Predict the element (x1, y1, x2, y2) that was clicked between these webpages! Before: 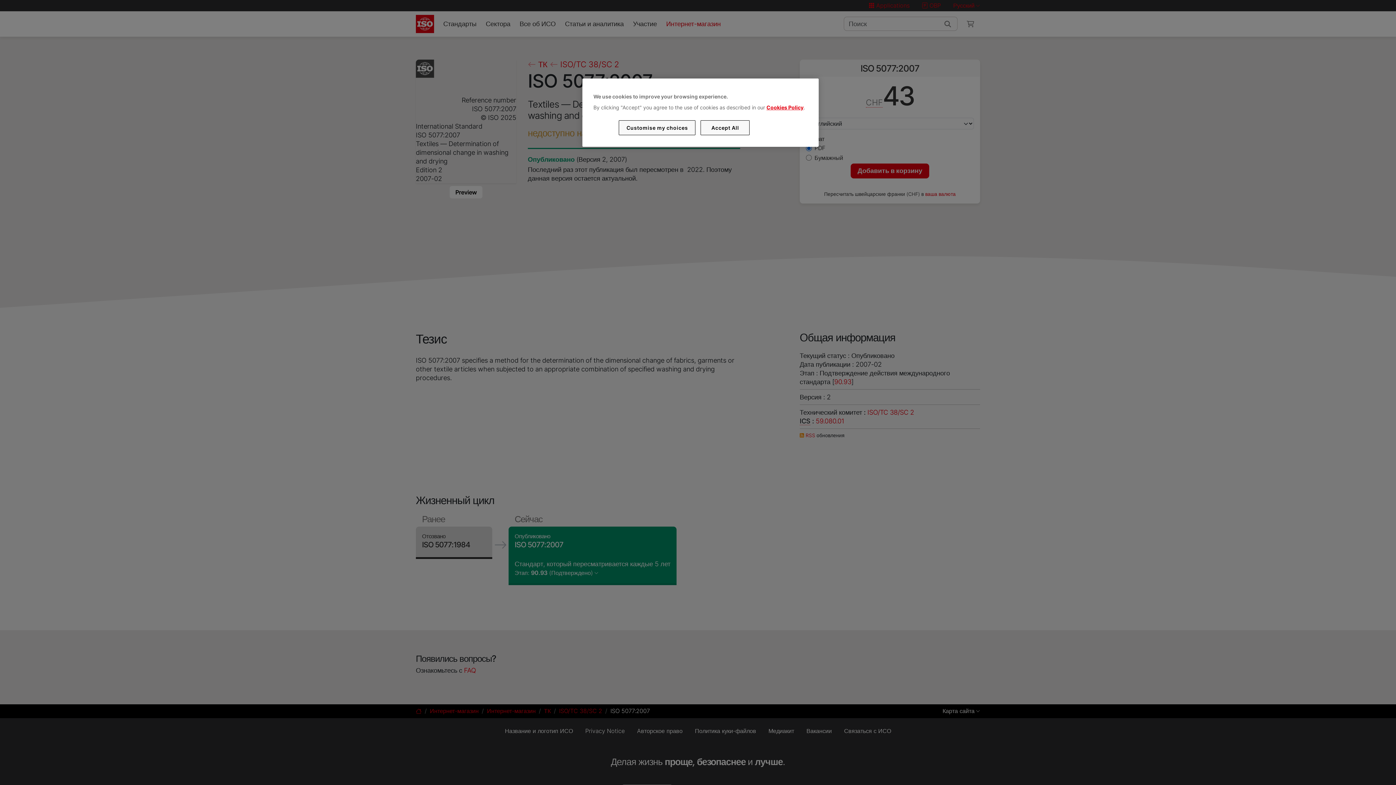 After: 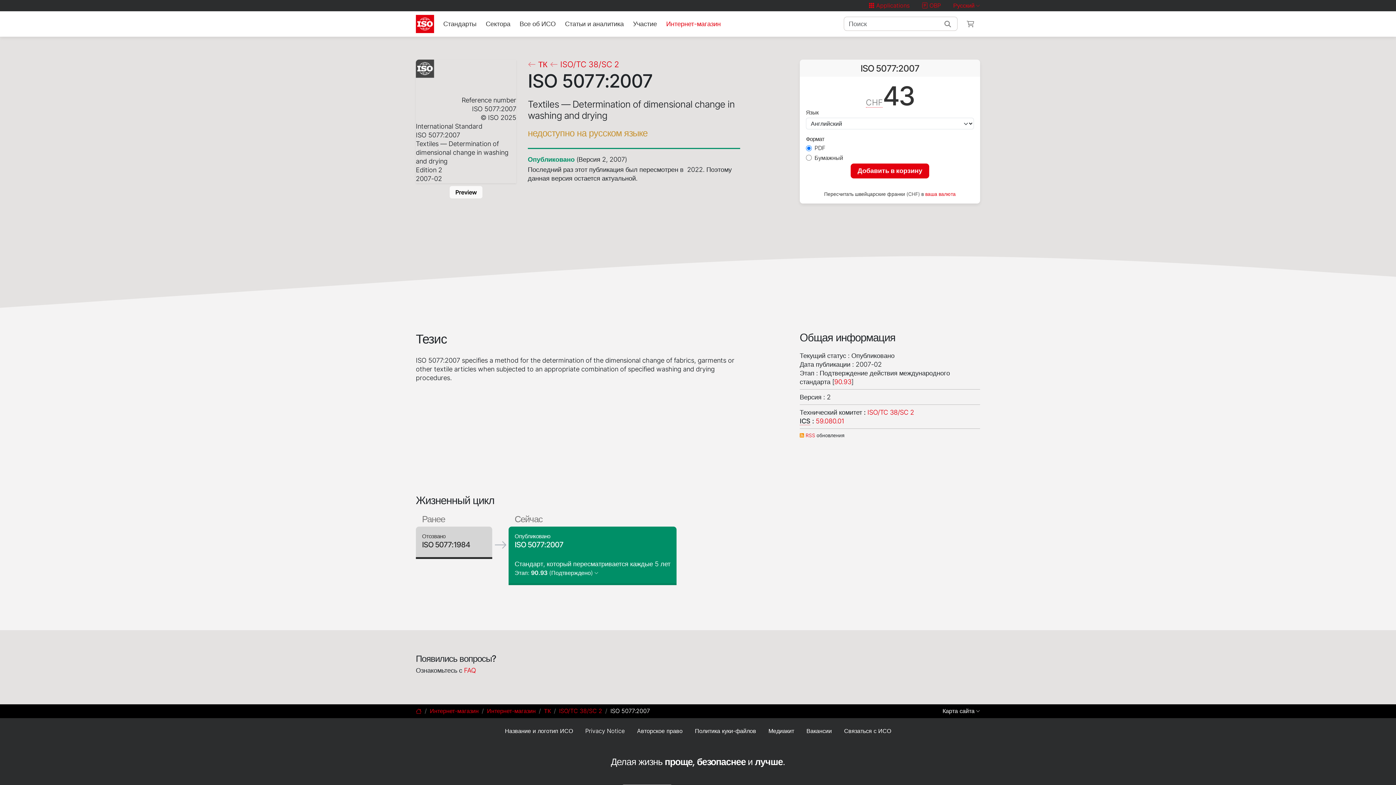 Action: label: Accept All bbox: (700, 120, 749, 135)